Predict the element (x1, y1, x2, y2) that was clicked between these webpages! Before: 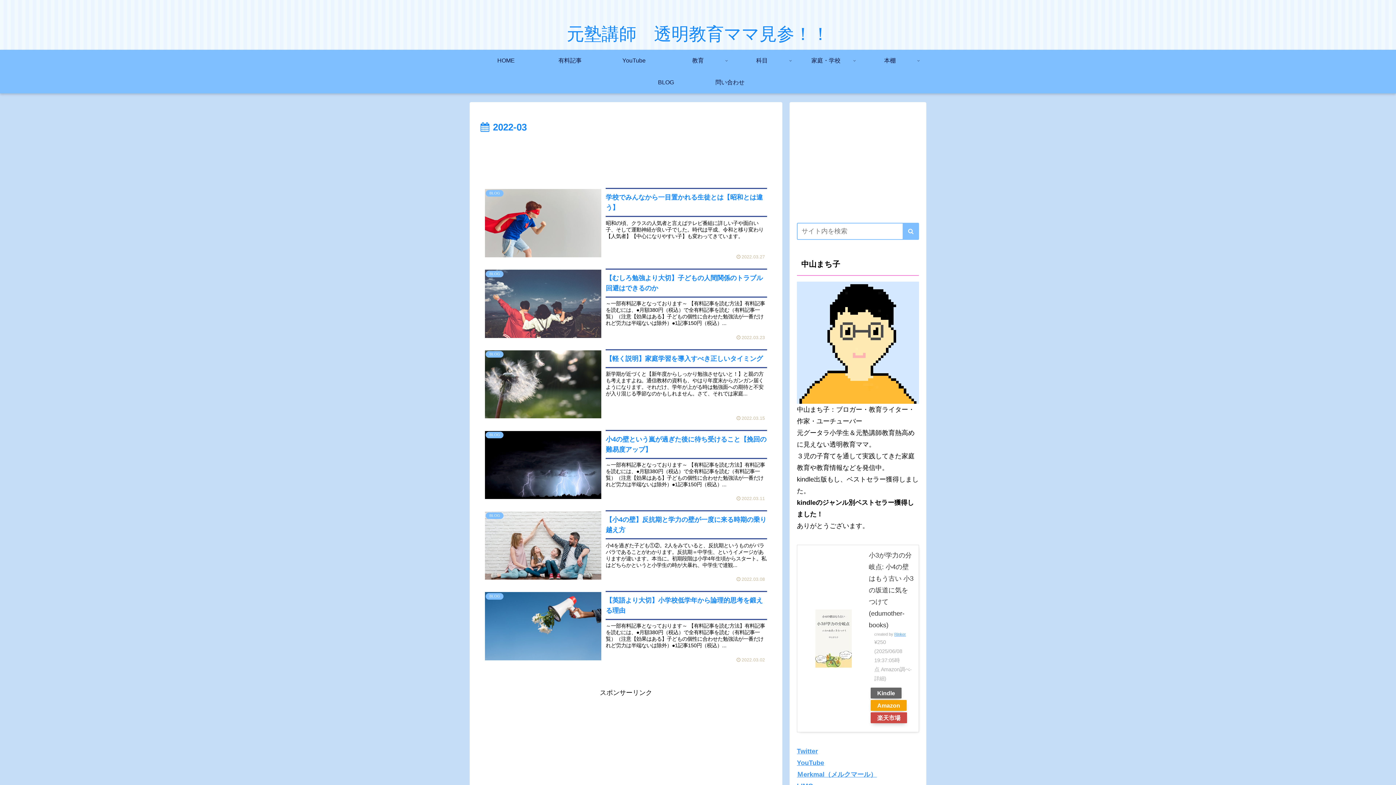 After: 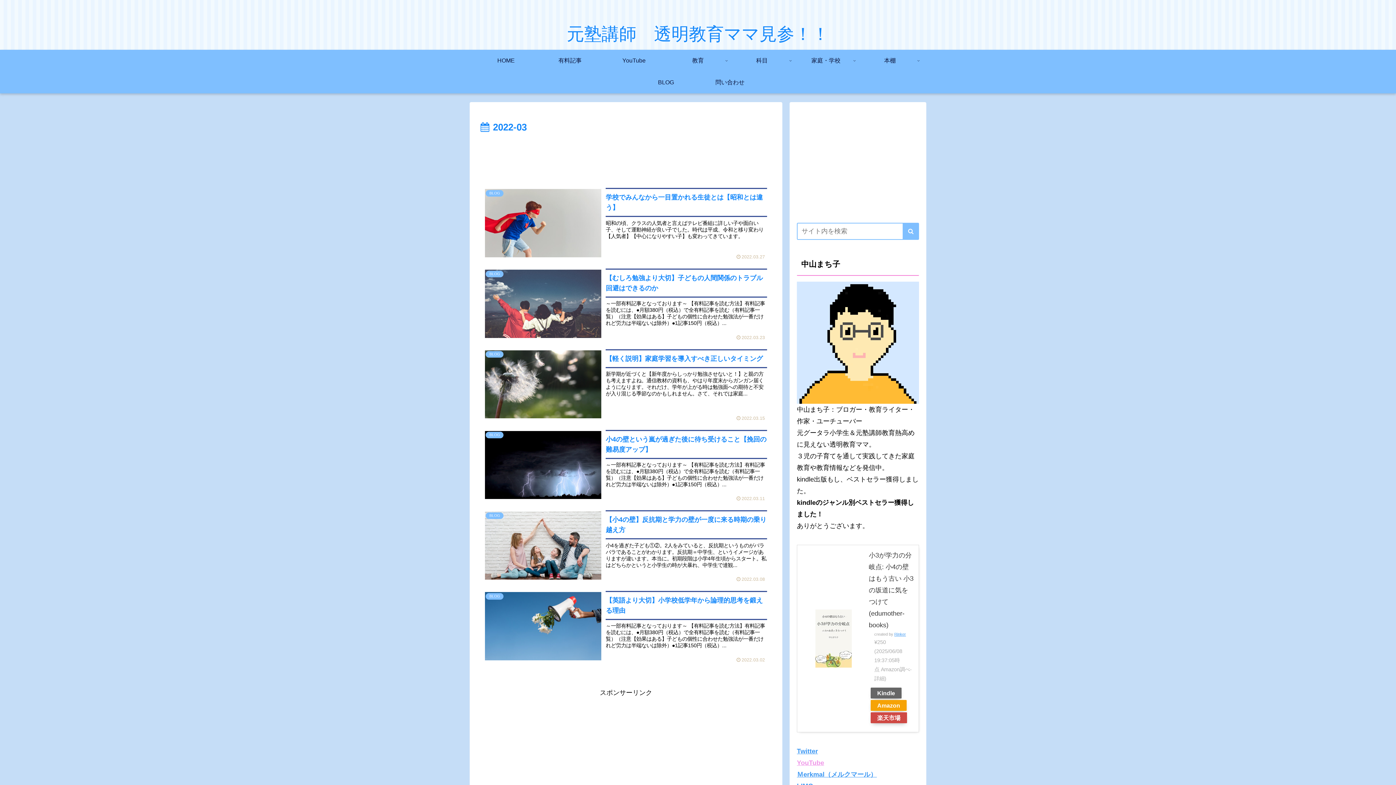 Action: label: YouTube bbox: (797, 759, 824, 767)